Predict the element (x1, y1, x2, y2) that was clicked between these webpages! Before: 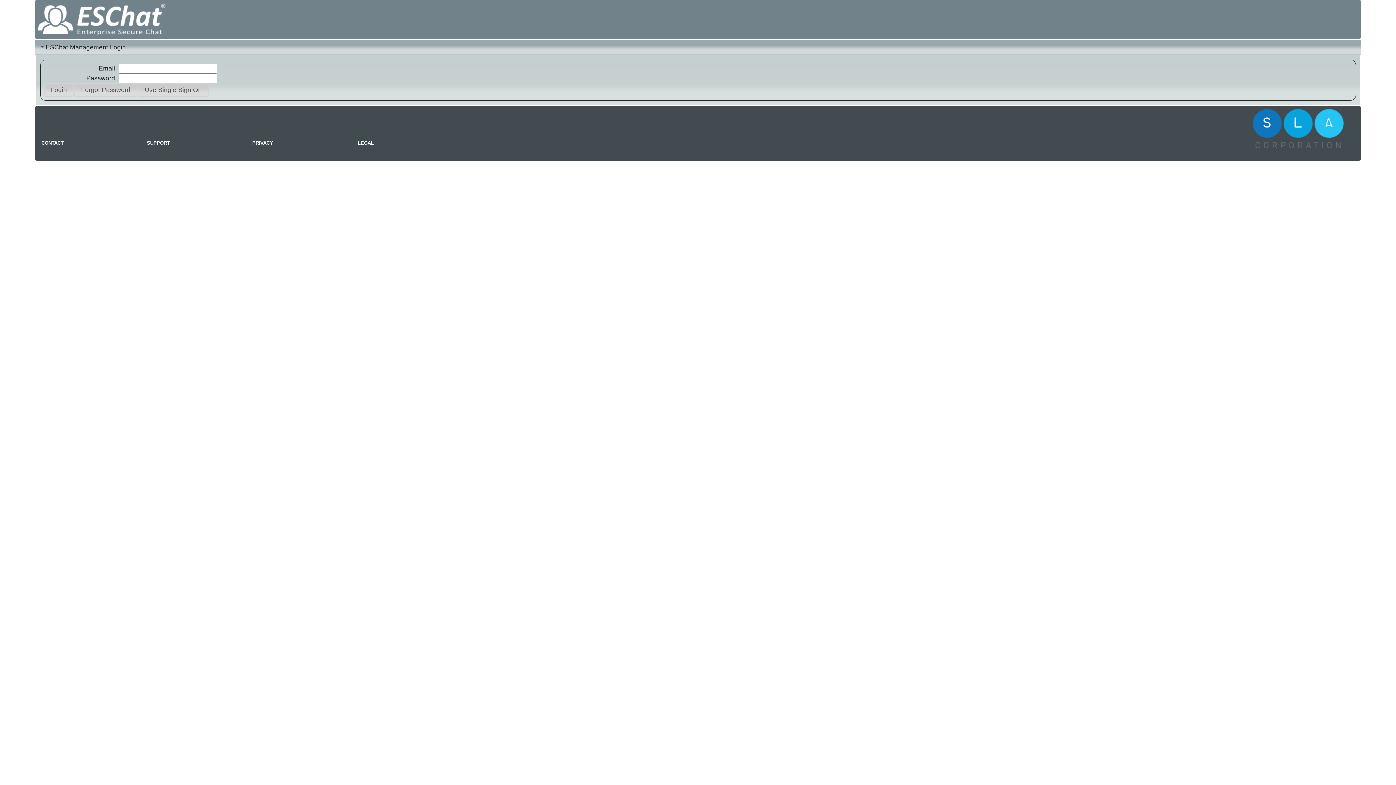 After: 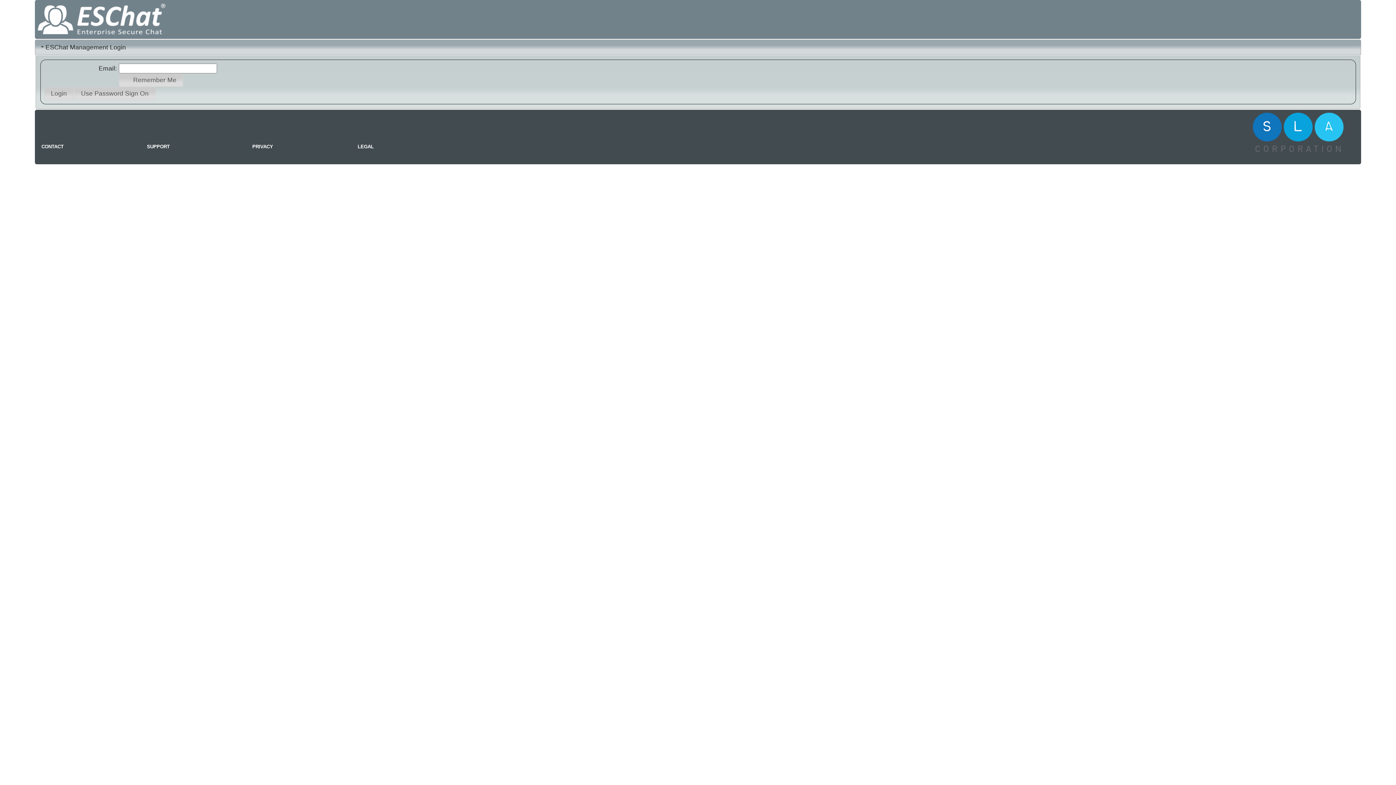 Action: bbox: (137, 83, 208, 96) label: Use Single Sign On